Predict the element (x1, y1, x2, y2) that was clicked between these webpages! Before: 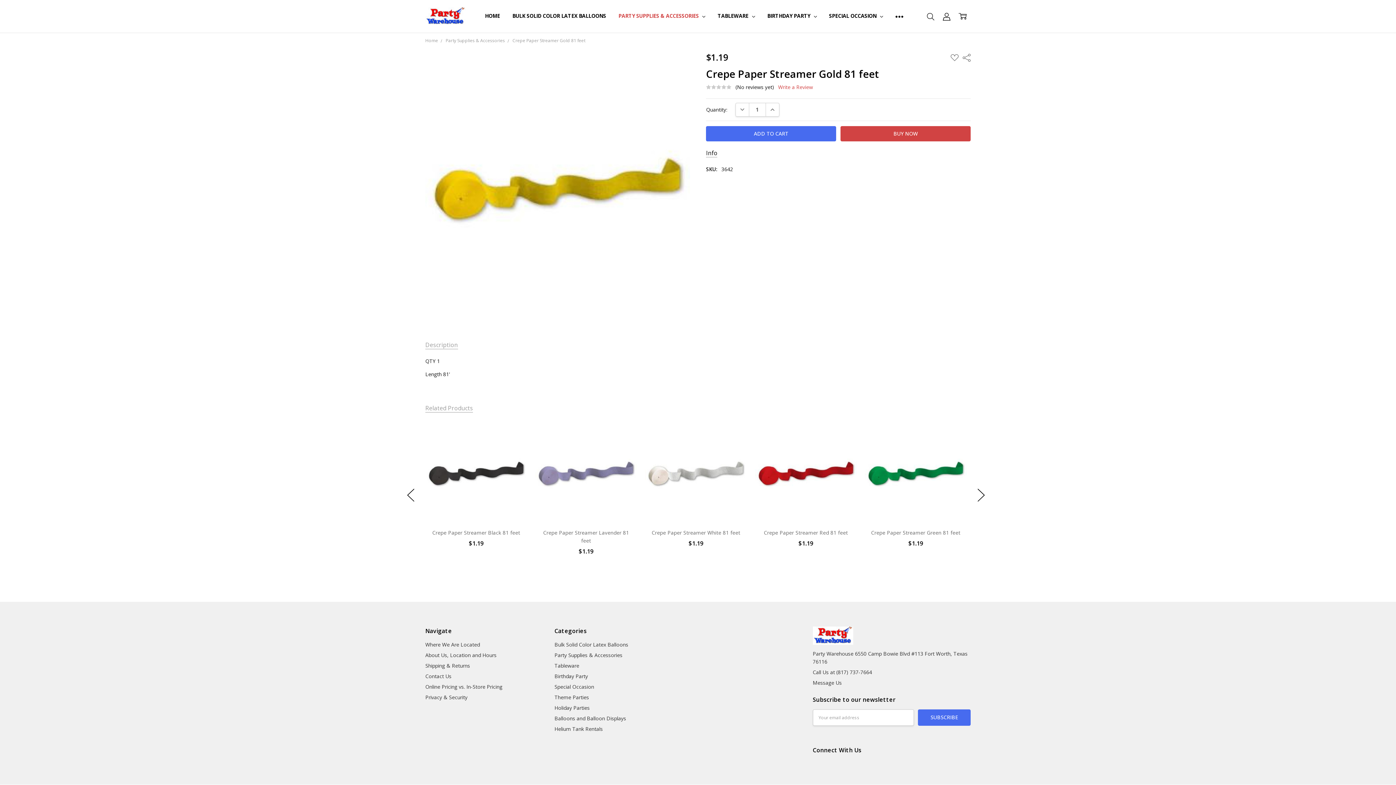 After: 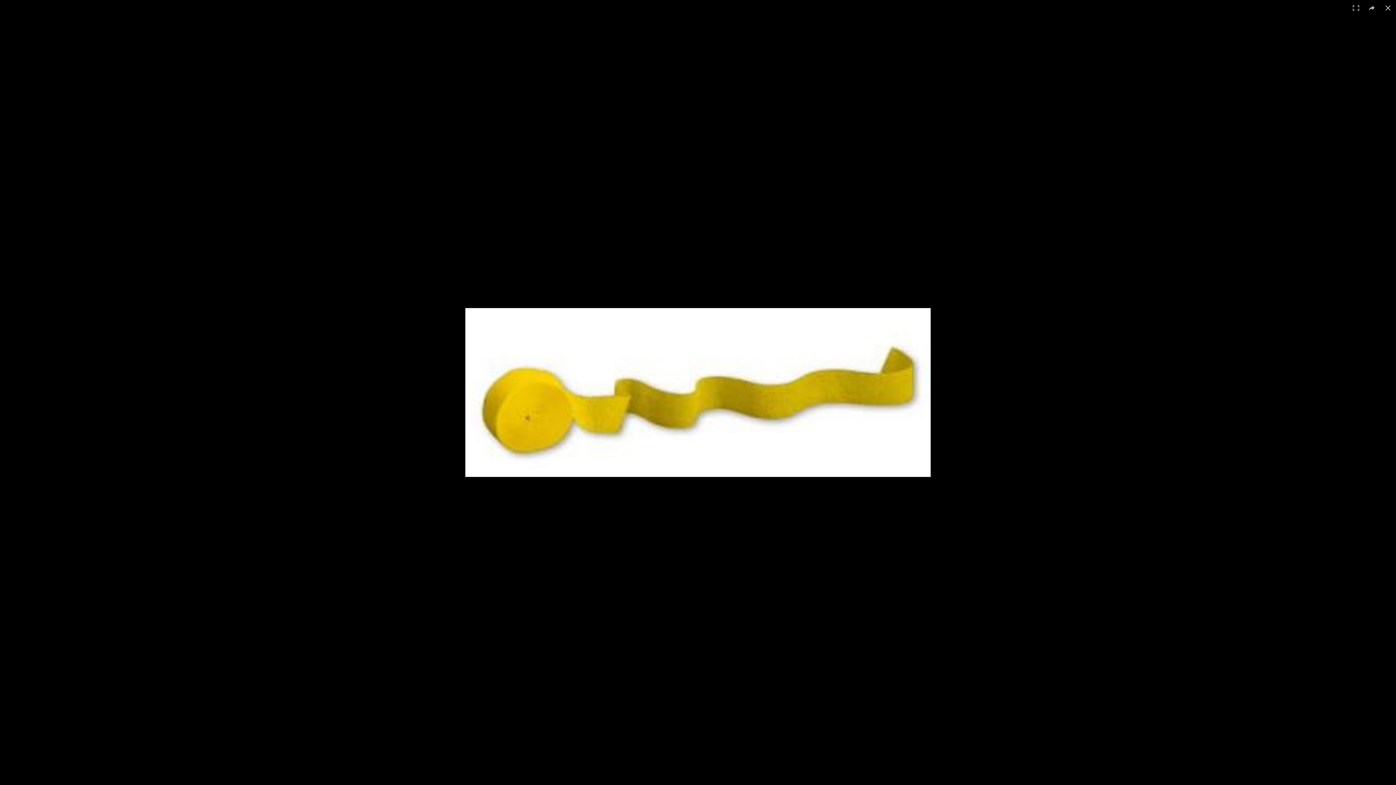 Action: bbox: (425, 52, 690, 316)